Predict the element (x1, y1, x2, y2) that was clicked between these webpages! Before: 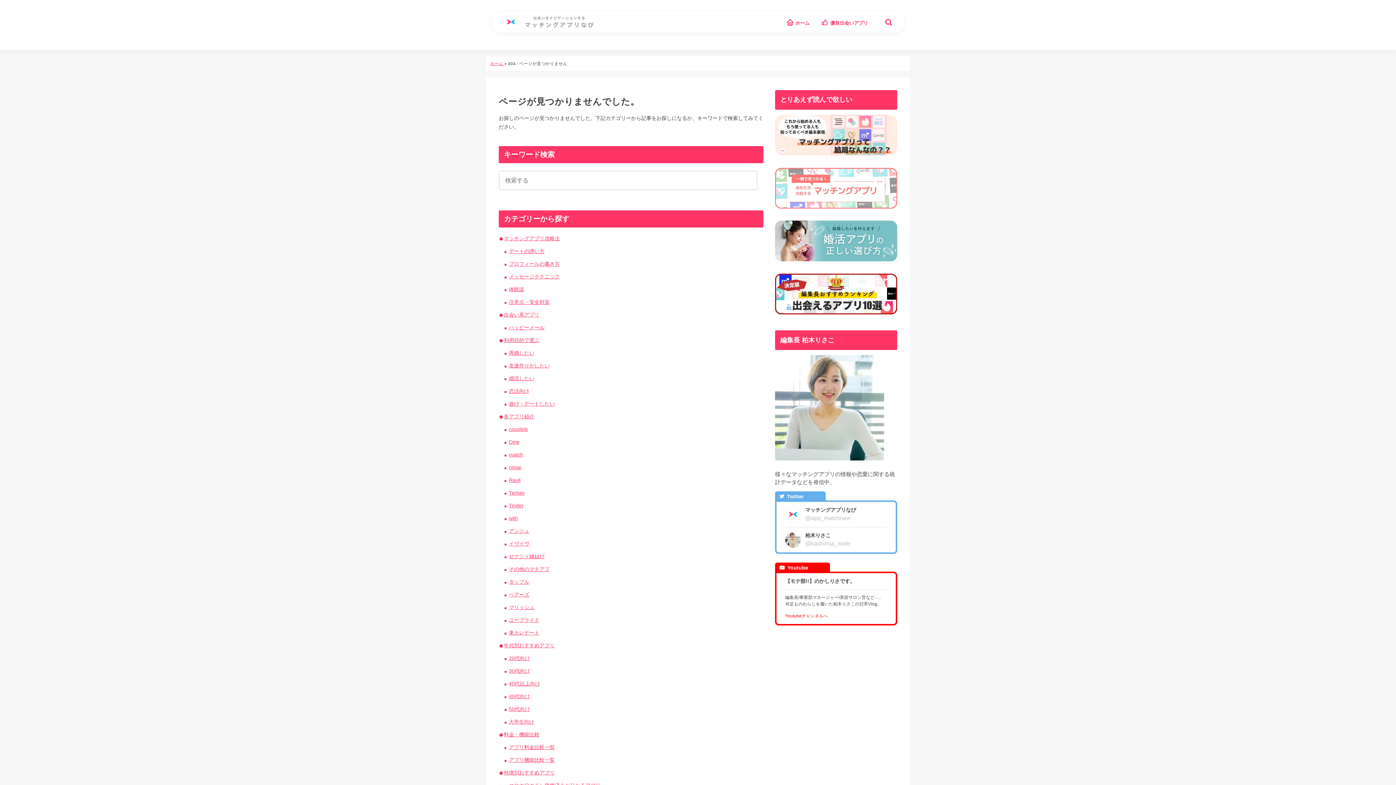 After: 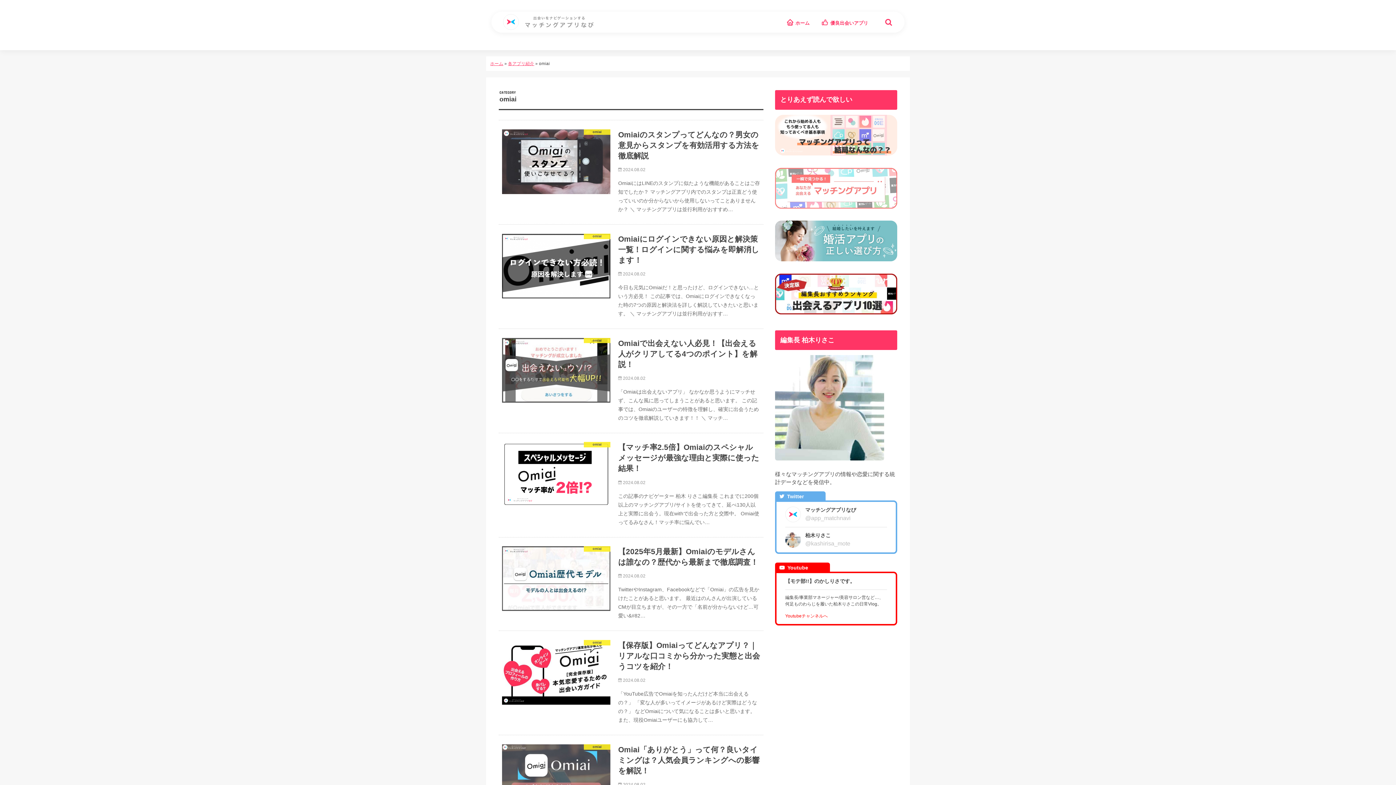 Action: bbox: (509, 464, 521, 470) label: omiai